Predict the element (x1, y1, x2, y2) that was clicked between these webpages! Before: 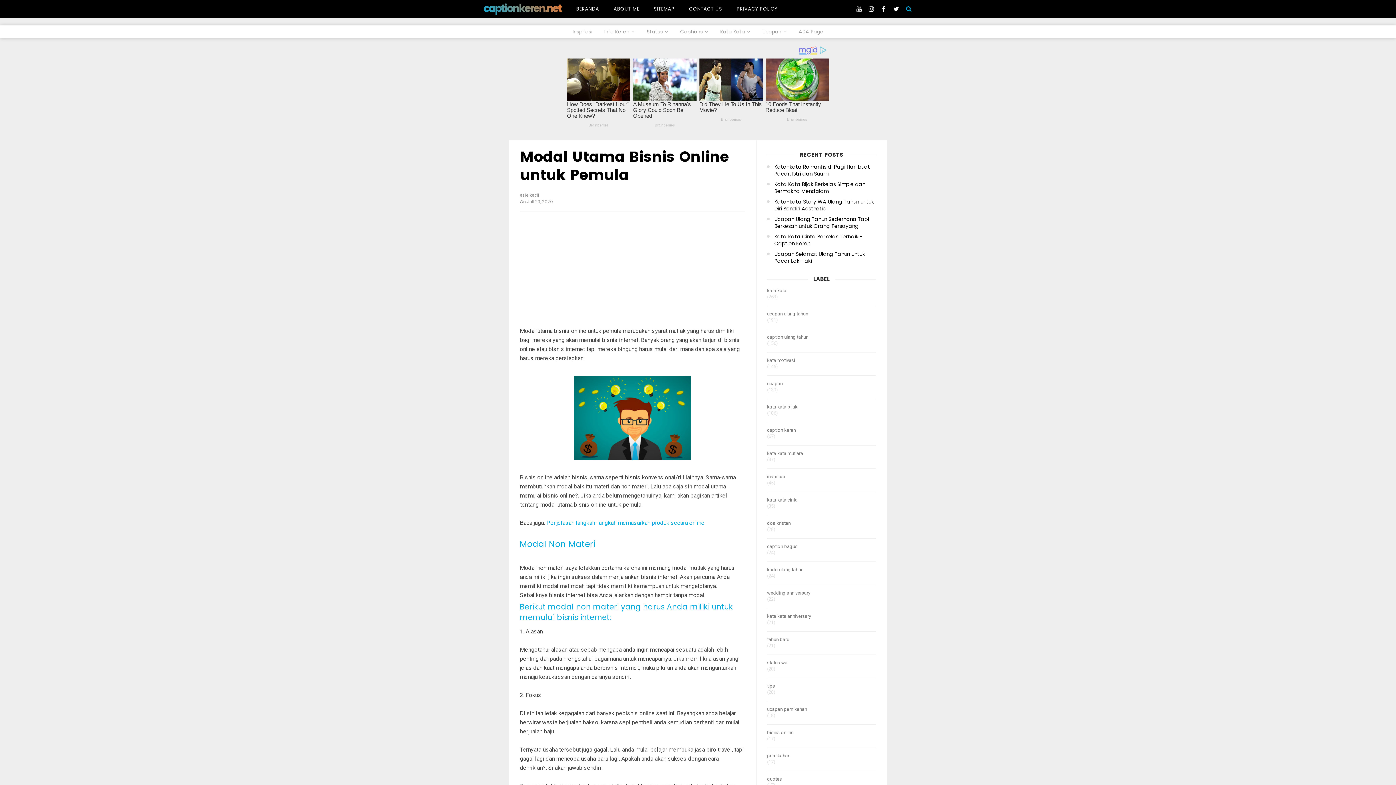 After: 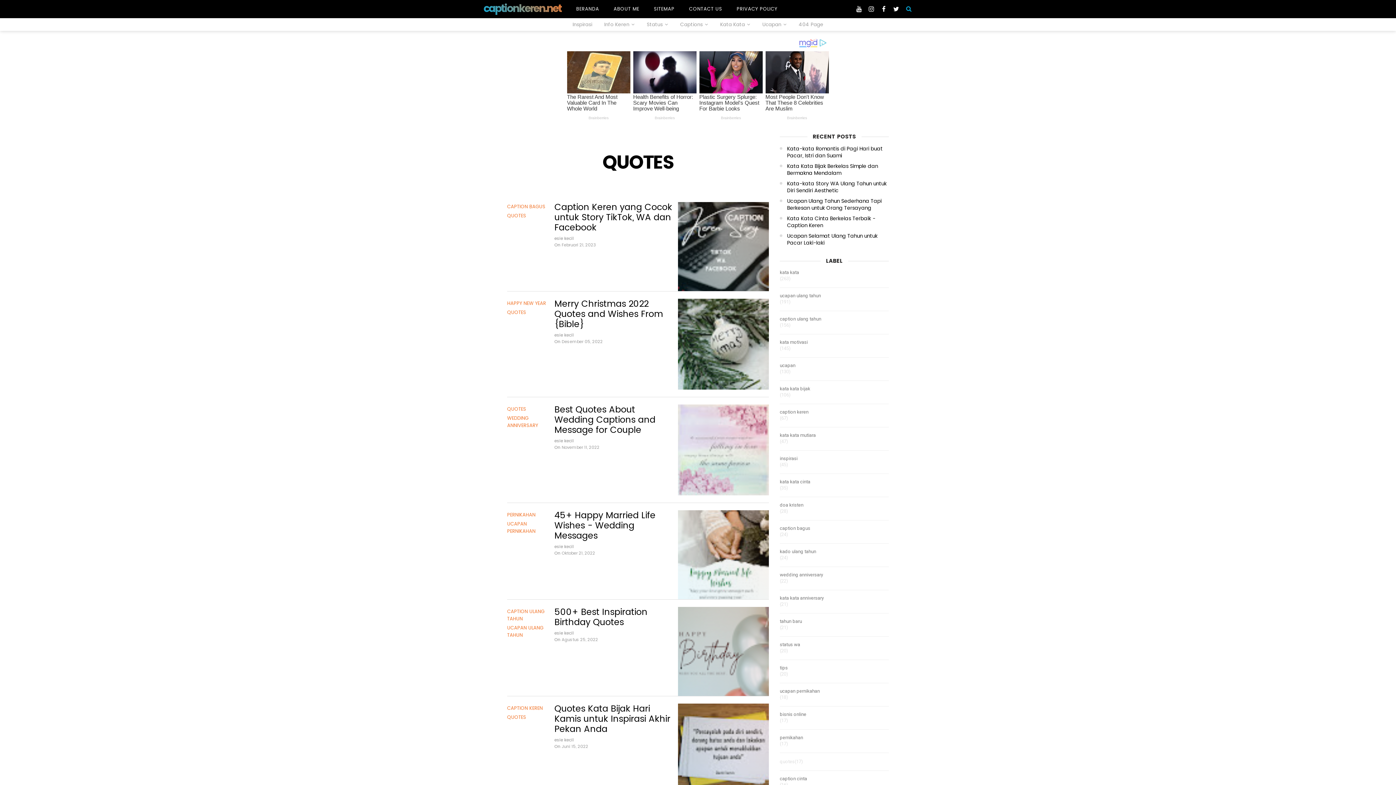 Action: label: quotes bbox: (767, 776, 876, 782)